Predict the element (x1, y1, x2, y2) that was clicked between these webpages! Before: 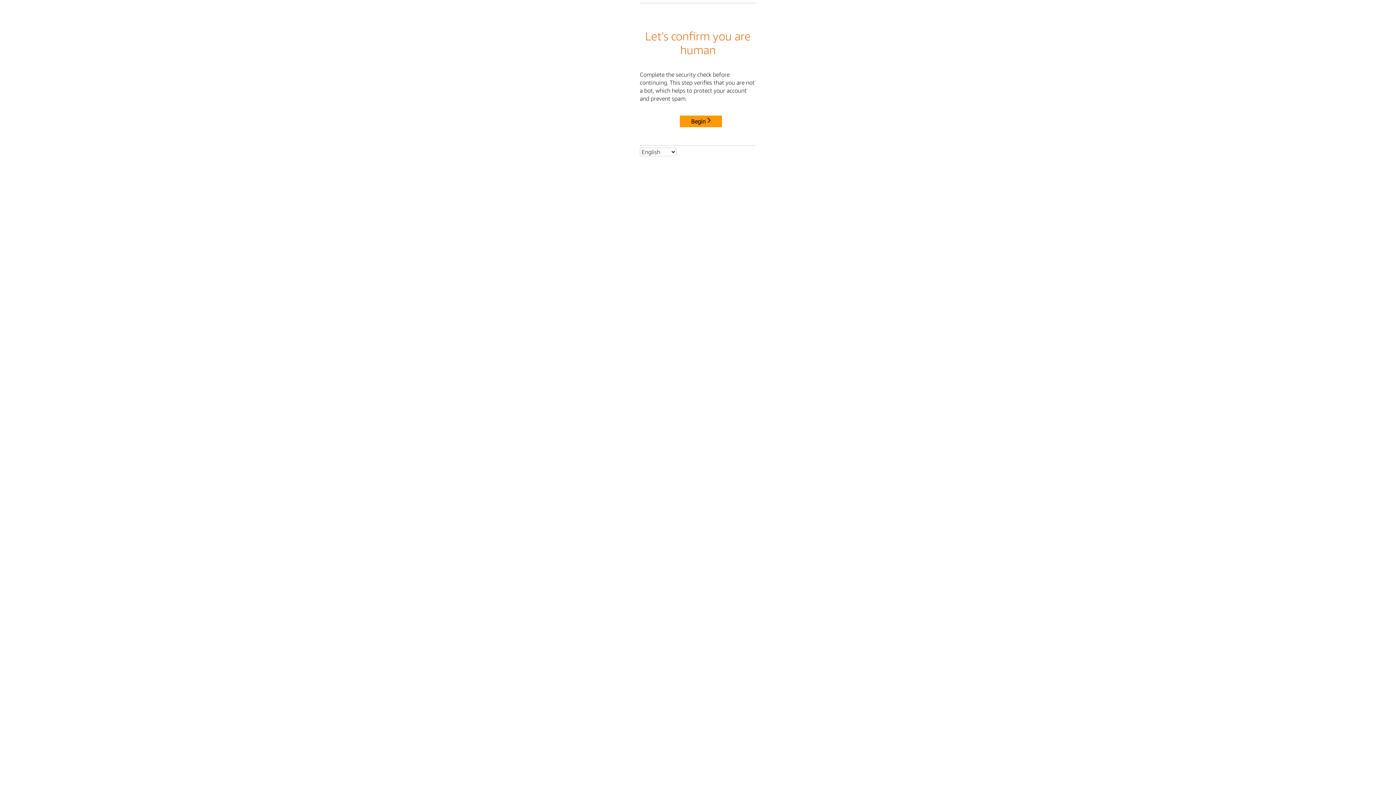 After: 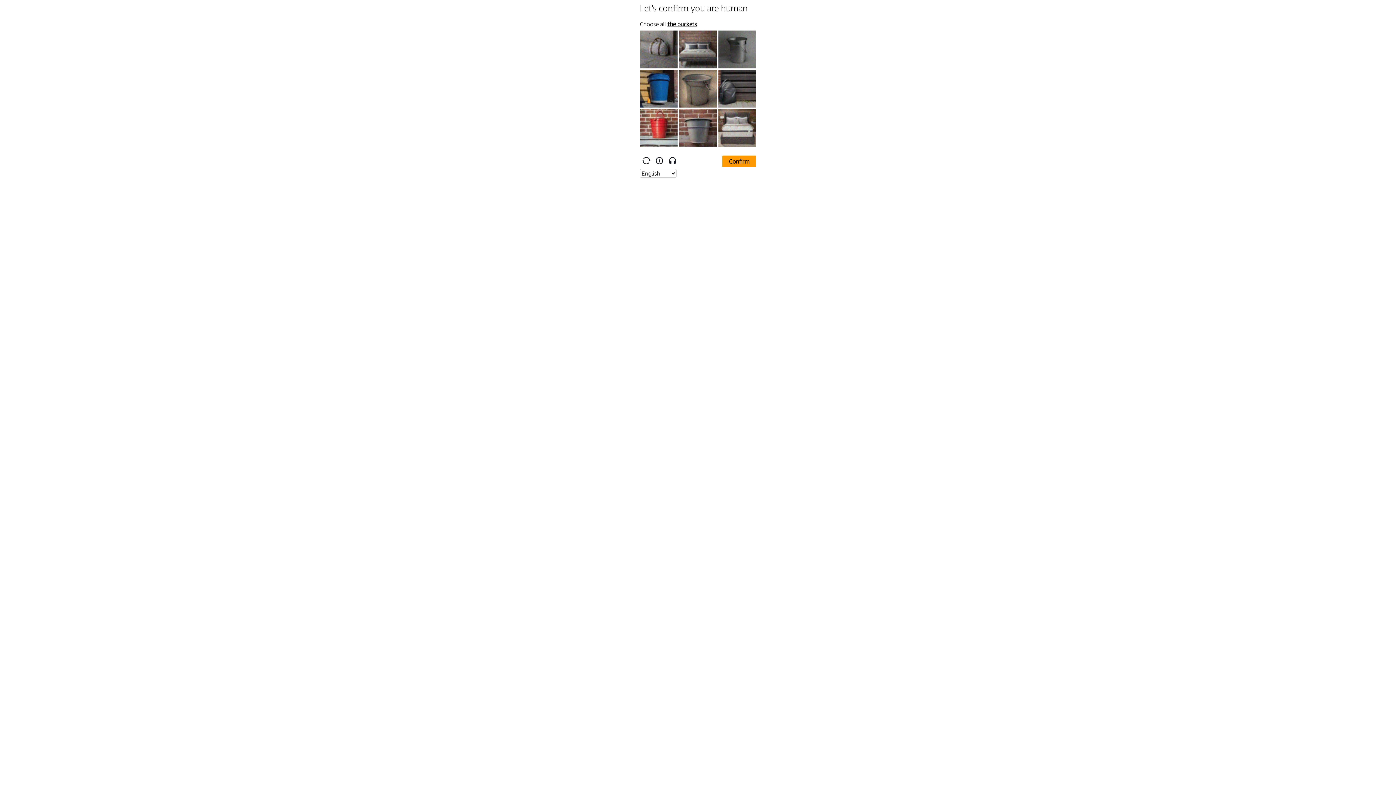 Action: label: Begin bbox: (680, 115, 722, 127)